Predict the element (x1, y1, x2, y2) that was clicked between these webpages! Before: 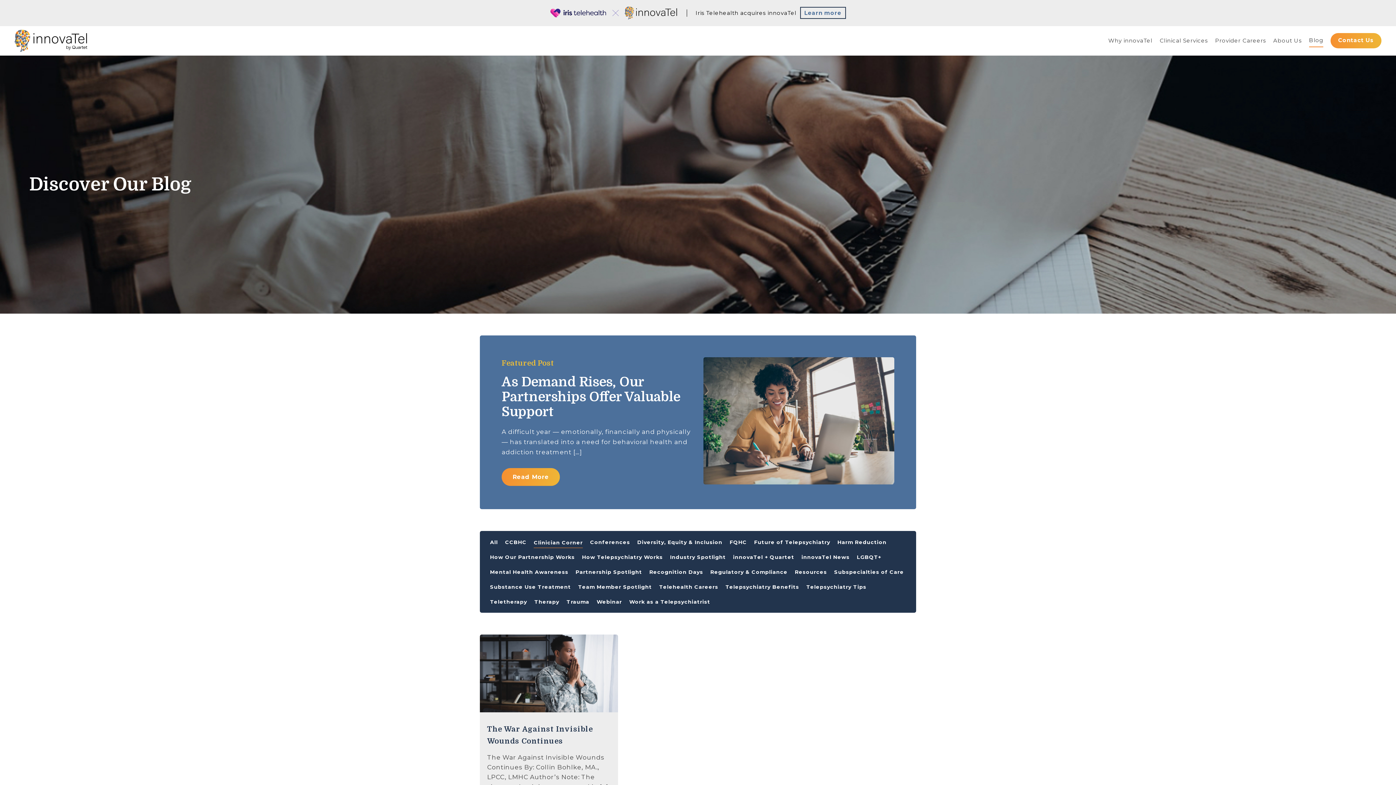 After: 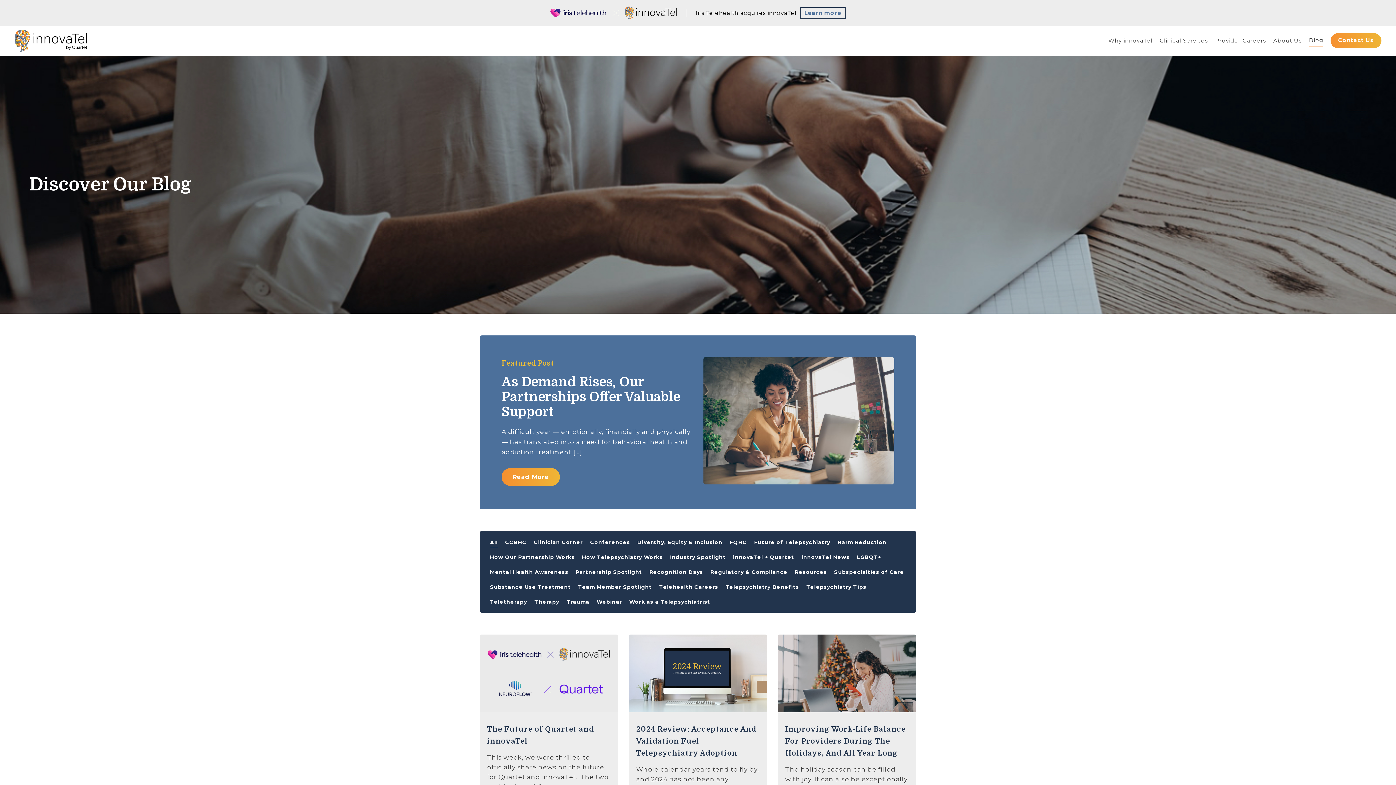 Action: bbox: (1309, 36, 1323, 46) label: Blog